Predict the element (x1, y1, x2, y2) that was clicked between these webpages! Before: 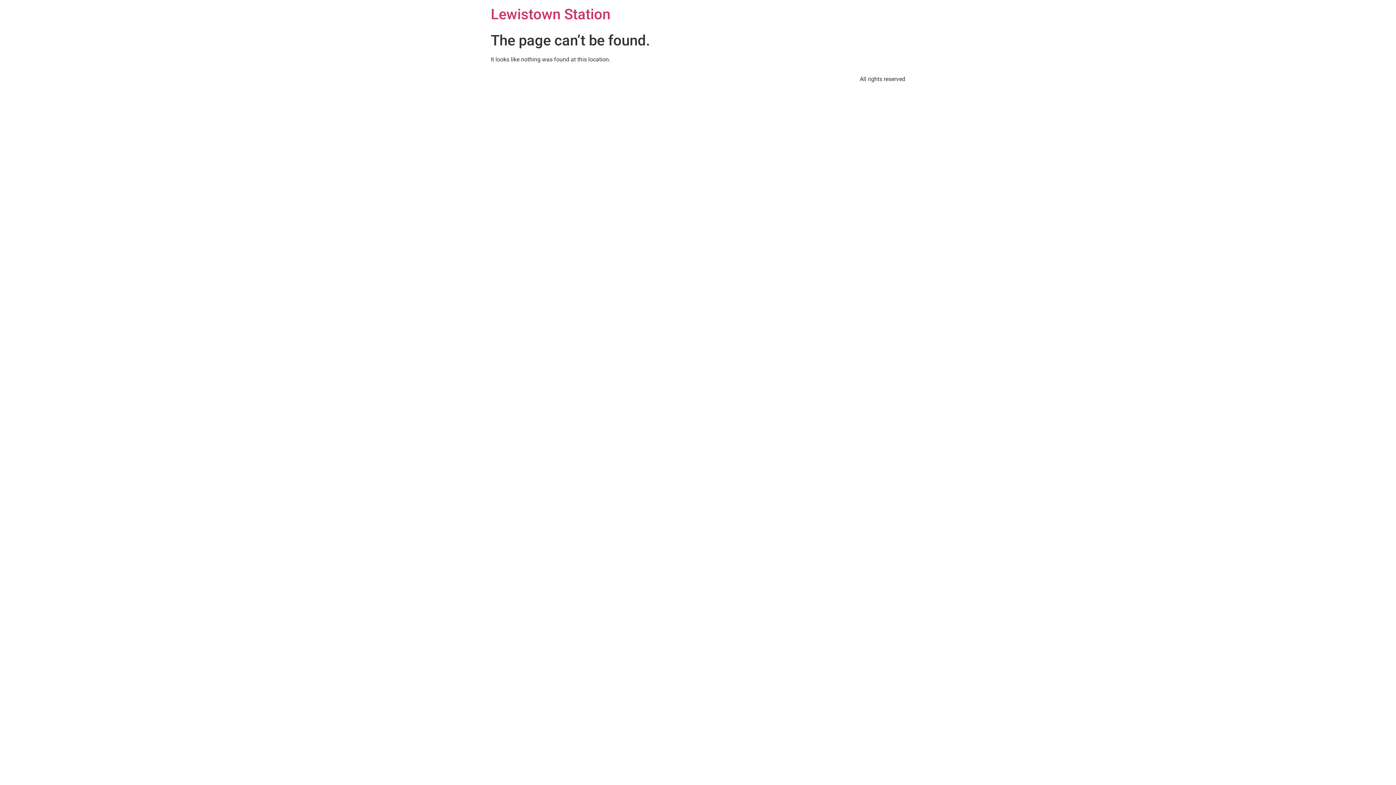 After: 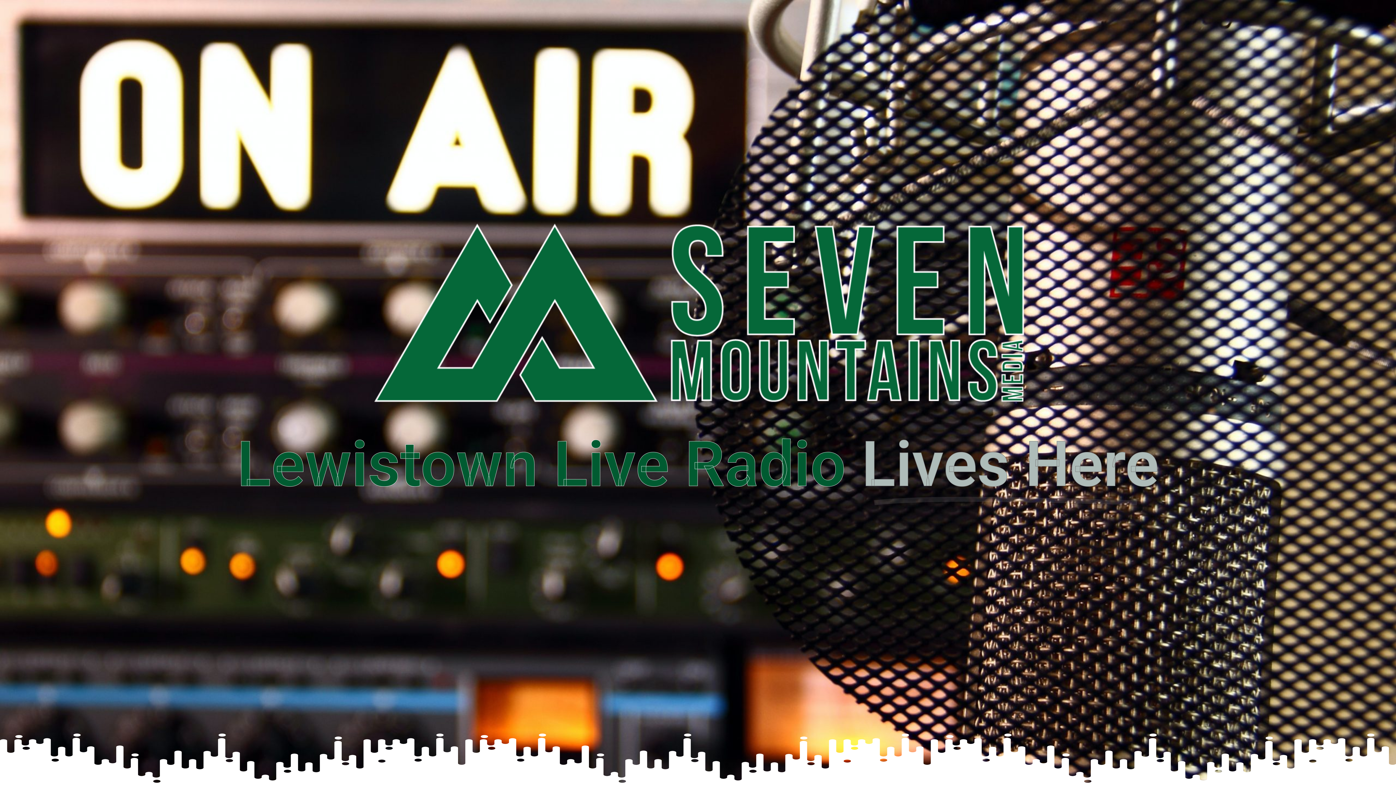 Action: label: Lewistown Station bbox: (490, 5, 610, 22)